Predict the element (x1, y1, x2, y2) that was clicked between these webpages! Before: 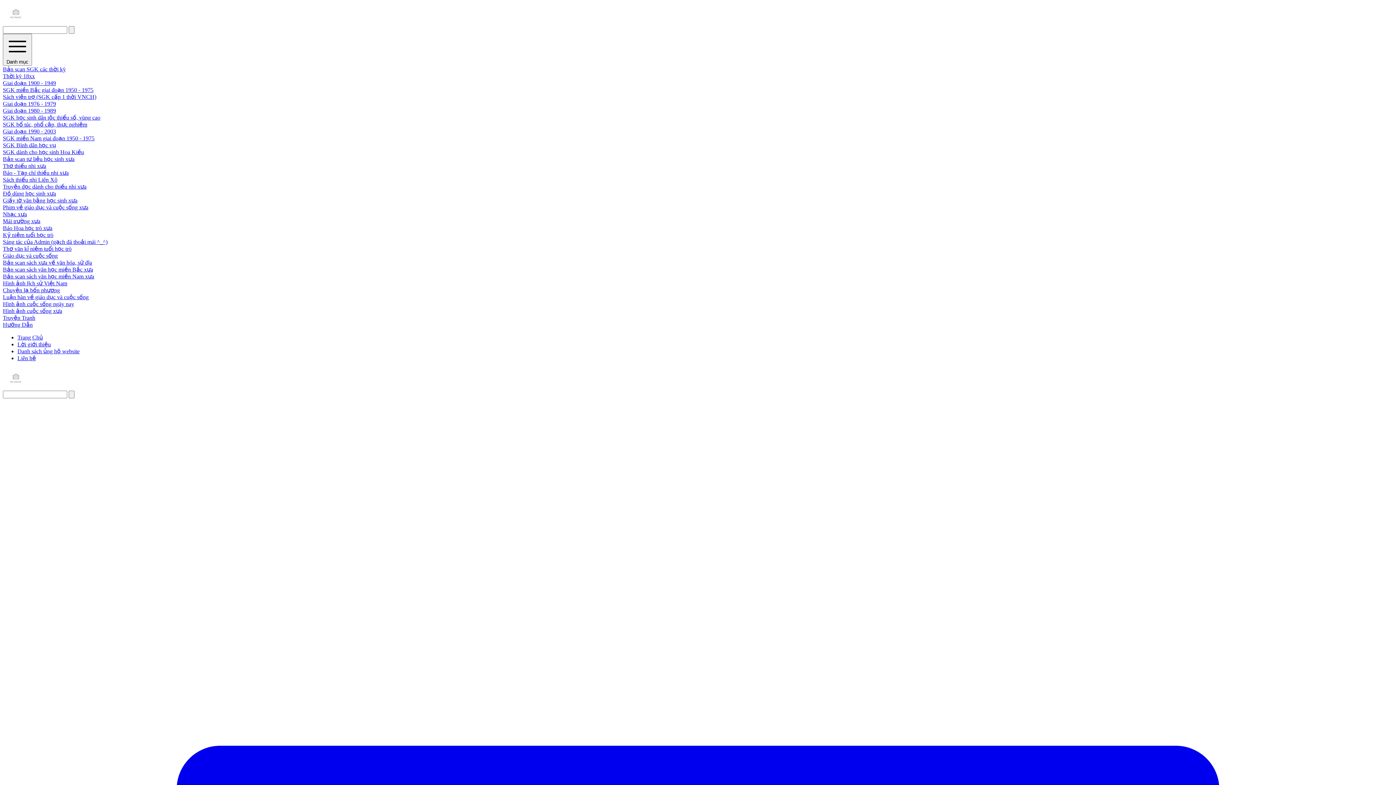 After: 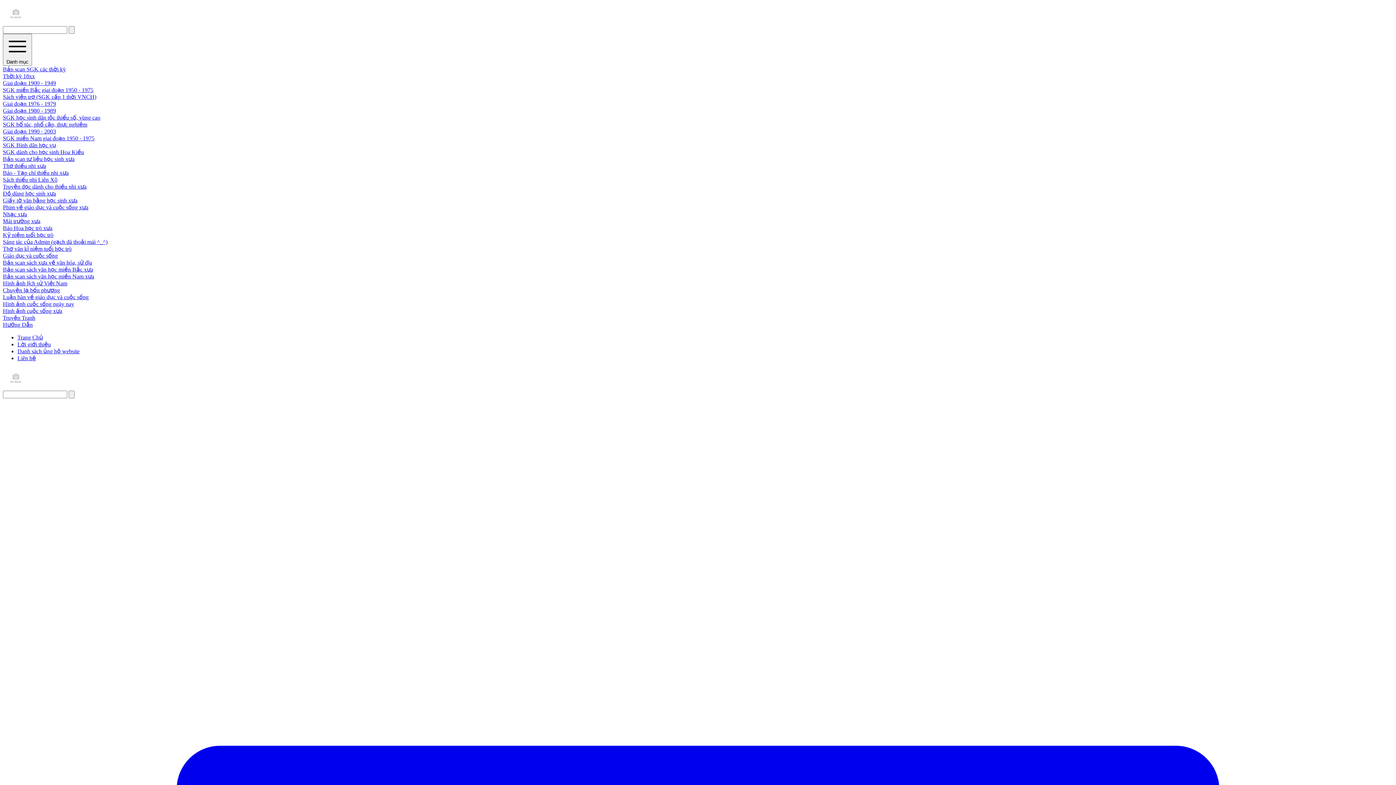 Action: bbox: (2, 197, 77, 203) label: Giấy tờ văn bằng học sinh xưa